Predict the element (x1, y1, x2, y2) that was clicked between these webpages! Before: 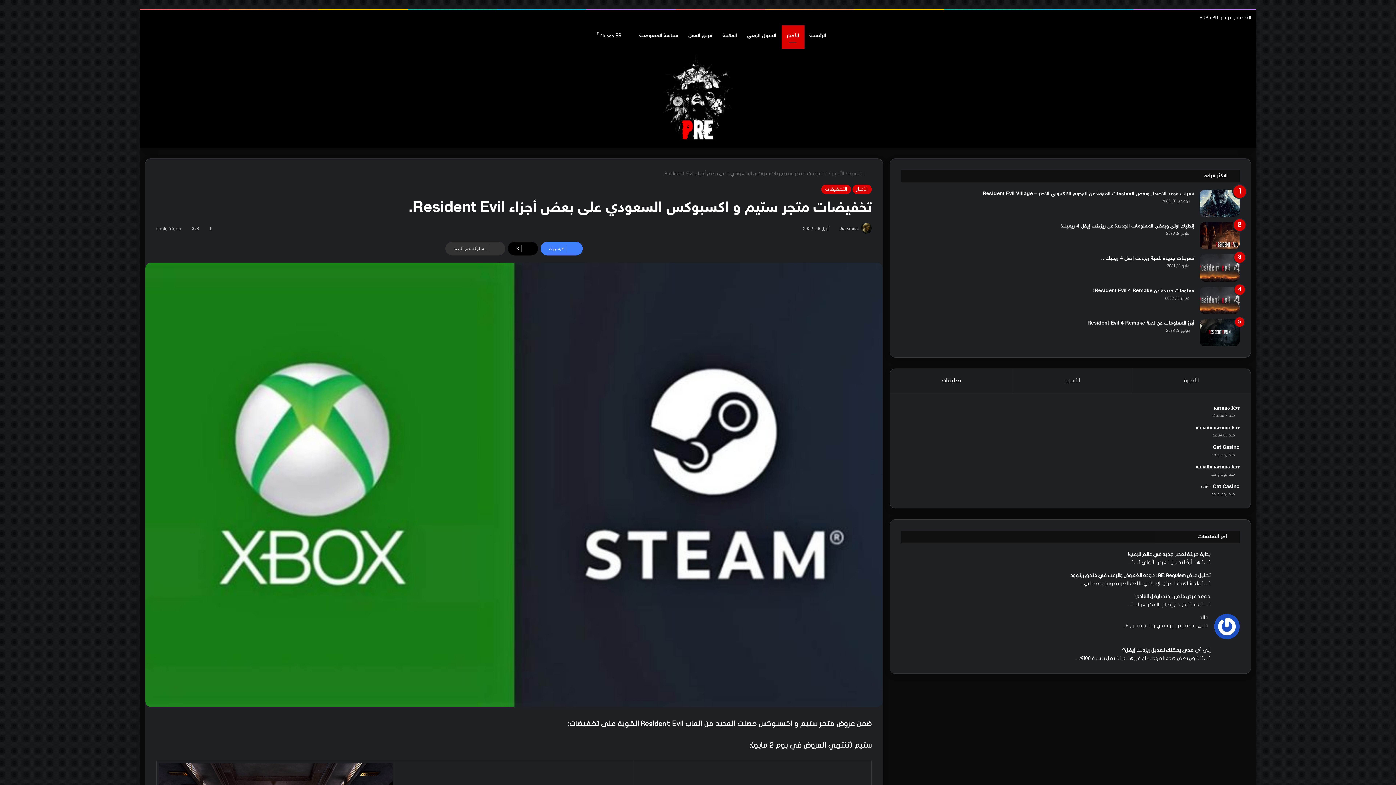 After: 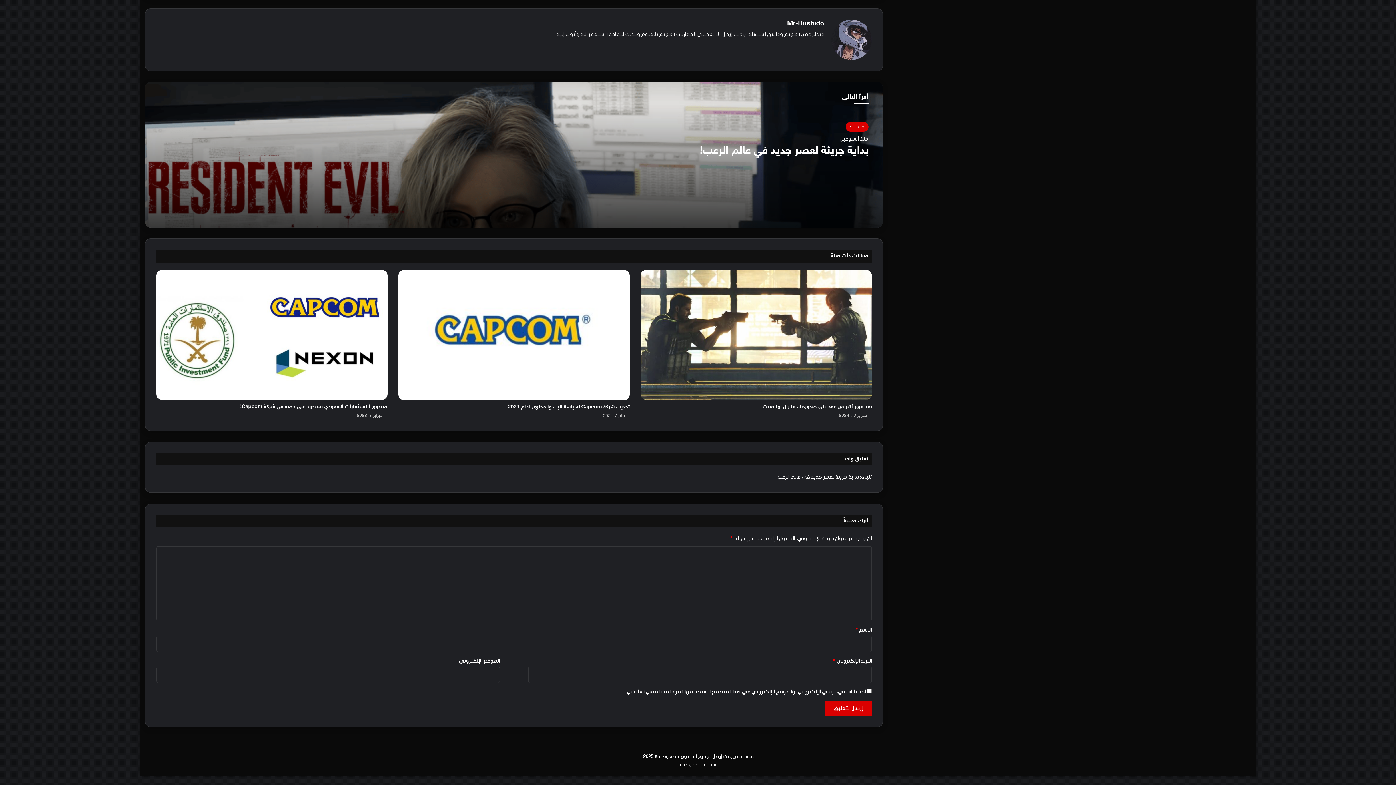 Action: bbox: (901, 550, 1210, 558) label: بداية جريئة لعصر جديد في عالم الرعب!